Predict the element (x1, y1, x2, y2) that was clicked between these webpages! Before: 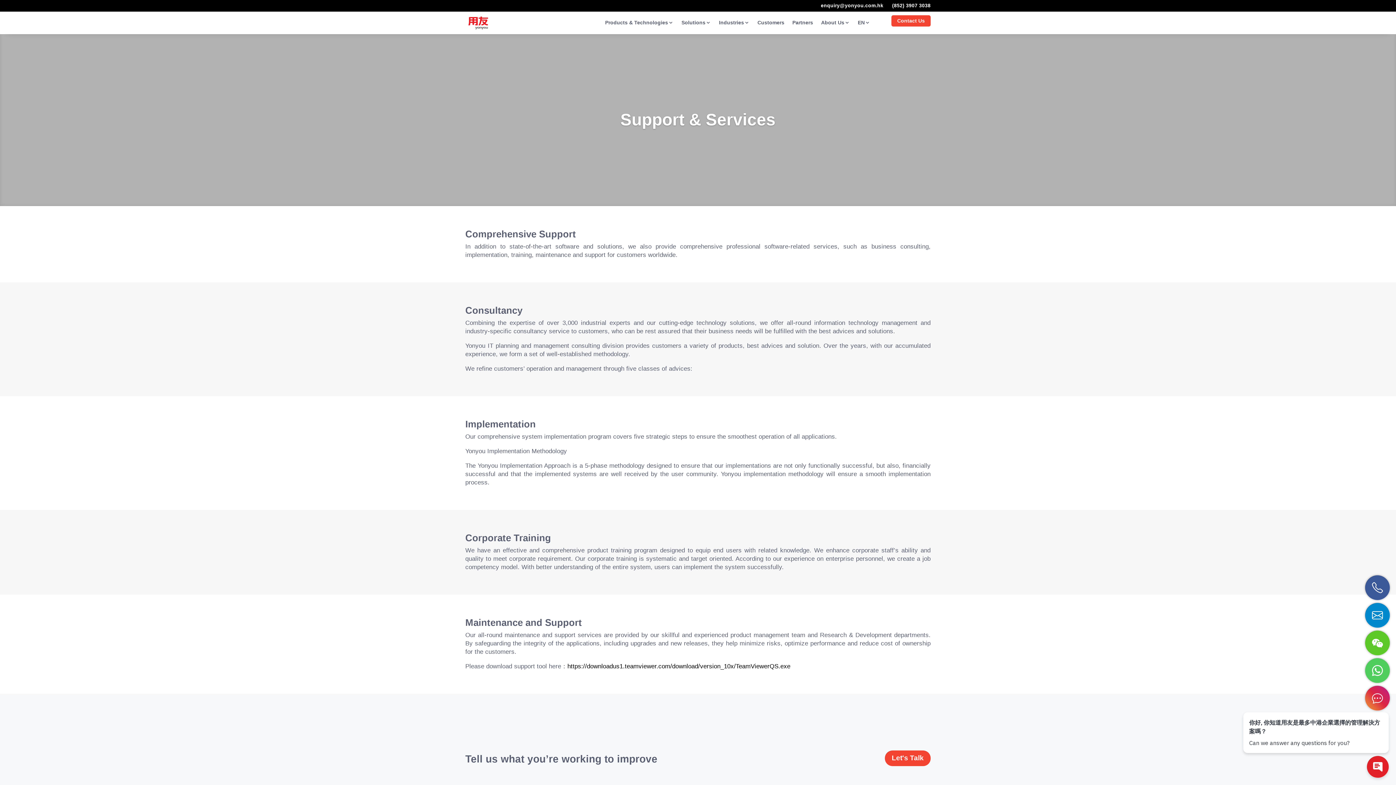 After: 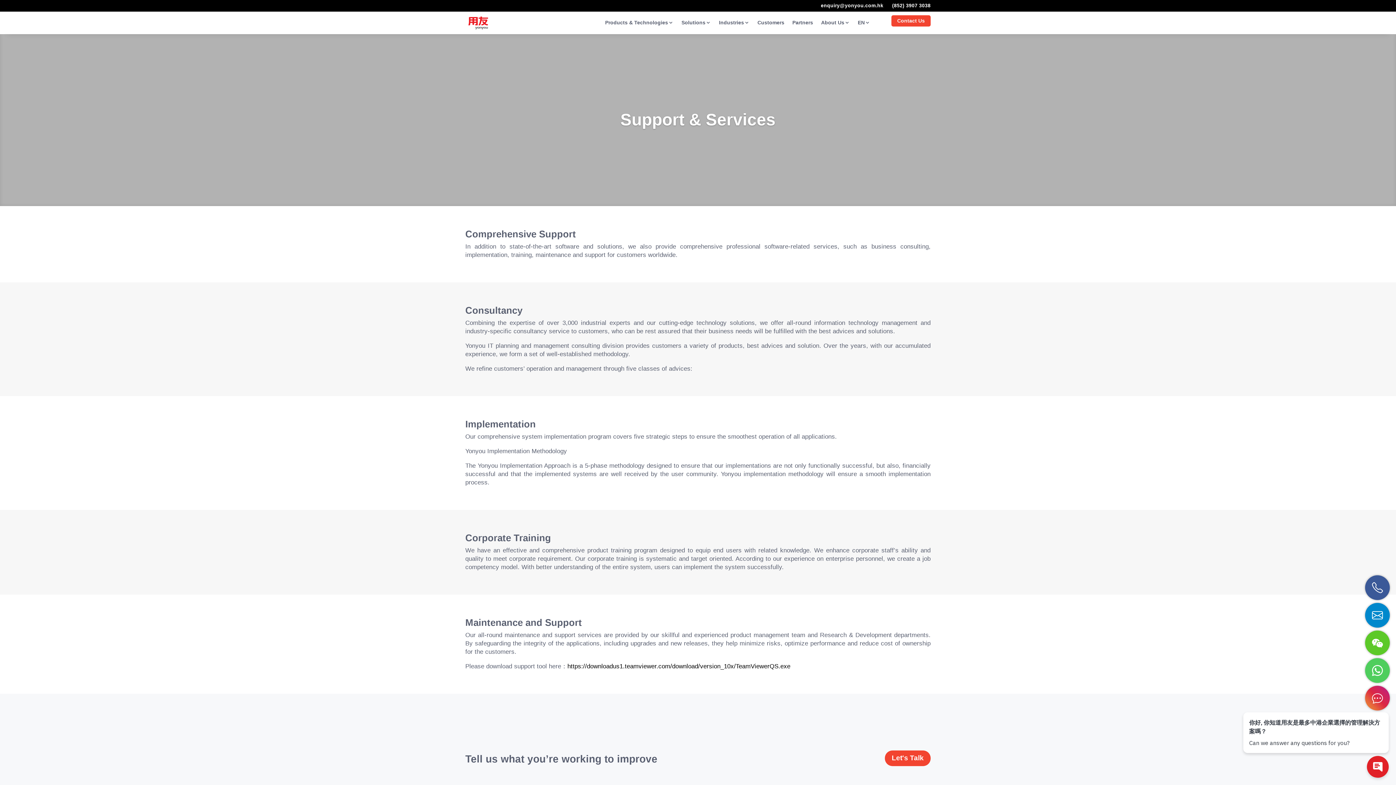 Action: bbox: (892, 2, 930, 8) label: (852) 3907 3038